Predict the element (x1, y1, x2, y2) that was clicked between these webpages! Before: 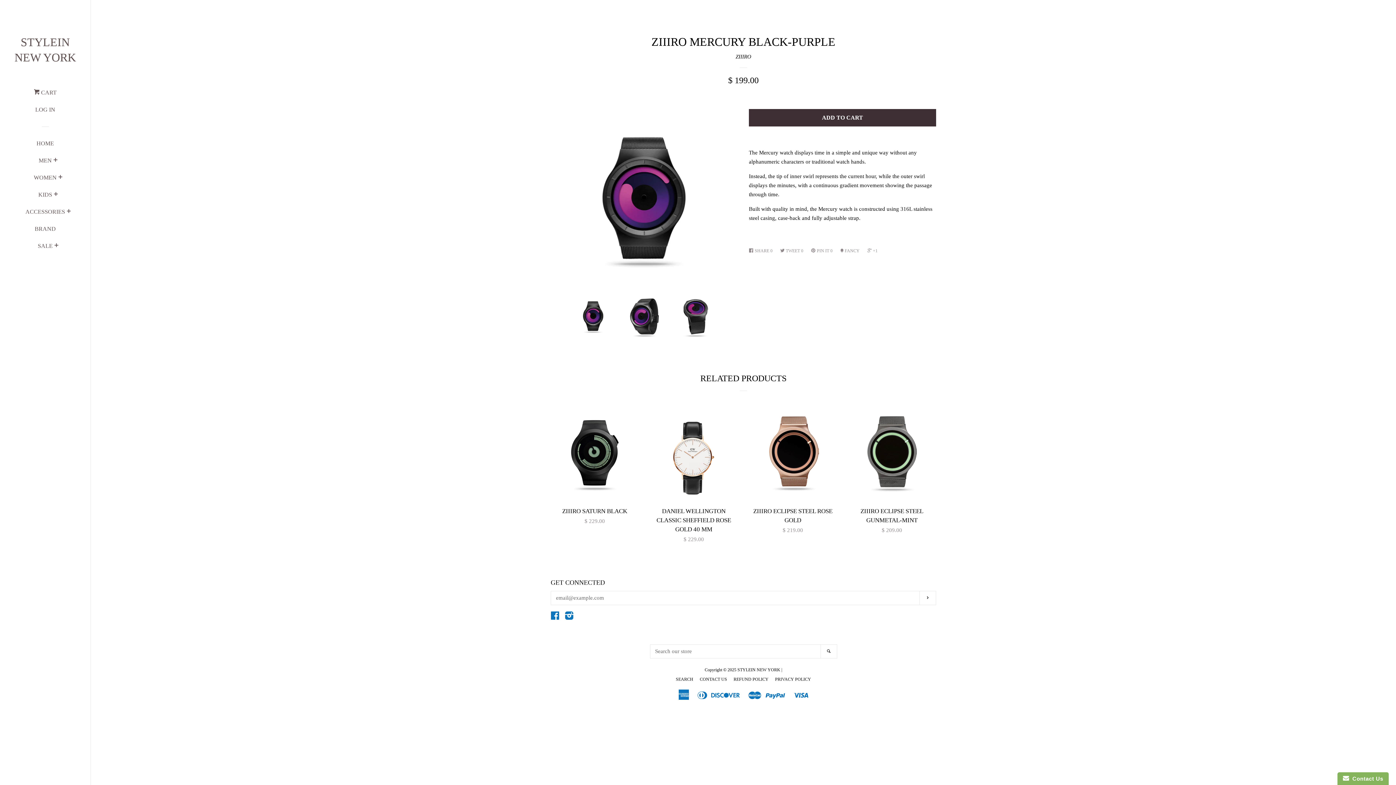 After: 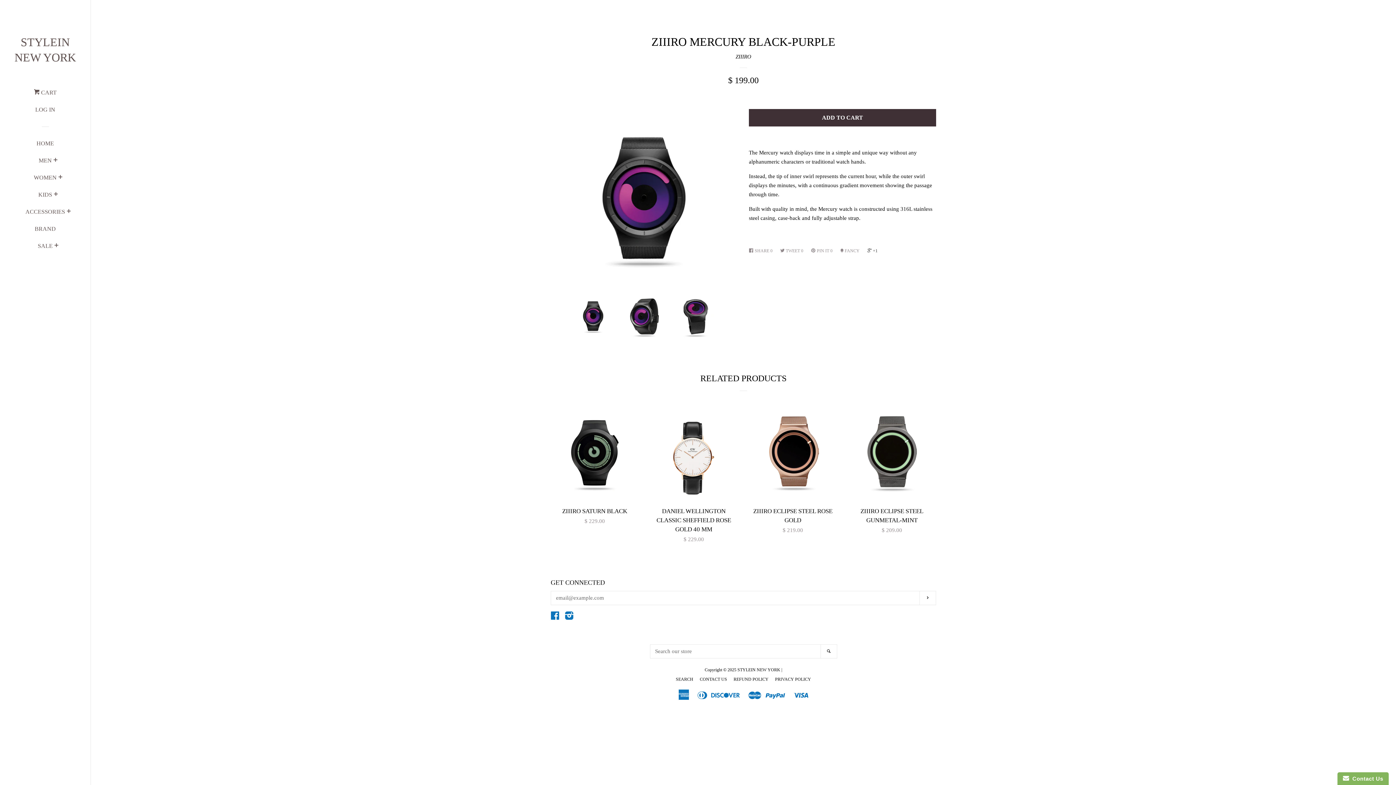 Action: label:  +1 bbox: (867, 244, 881, 257)